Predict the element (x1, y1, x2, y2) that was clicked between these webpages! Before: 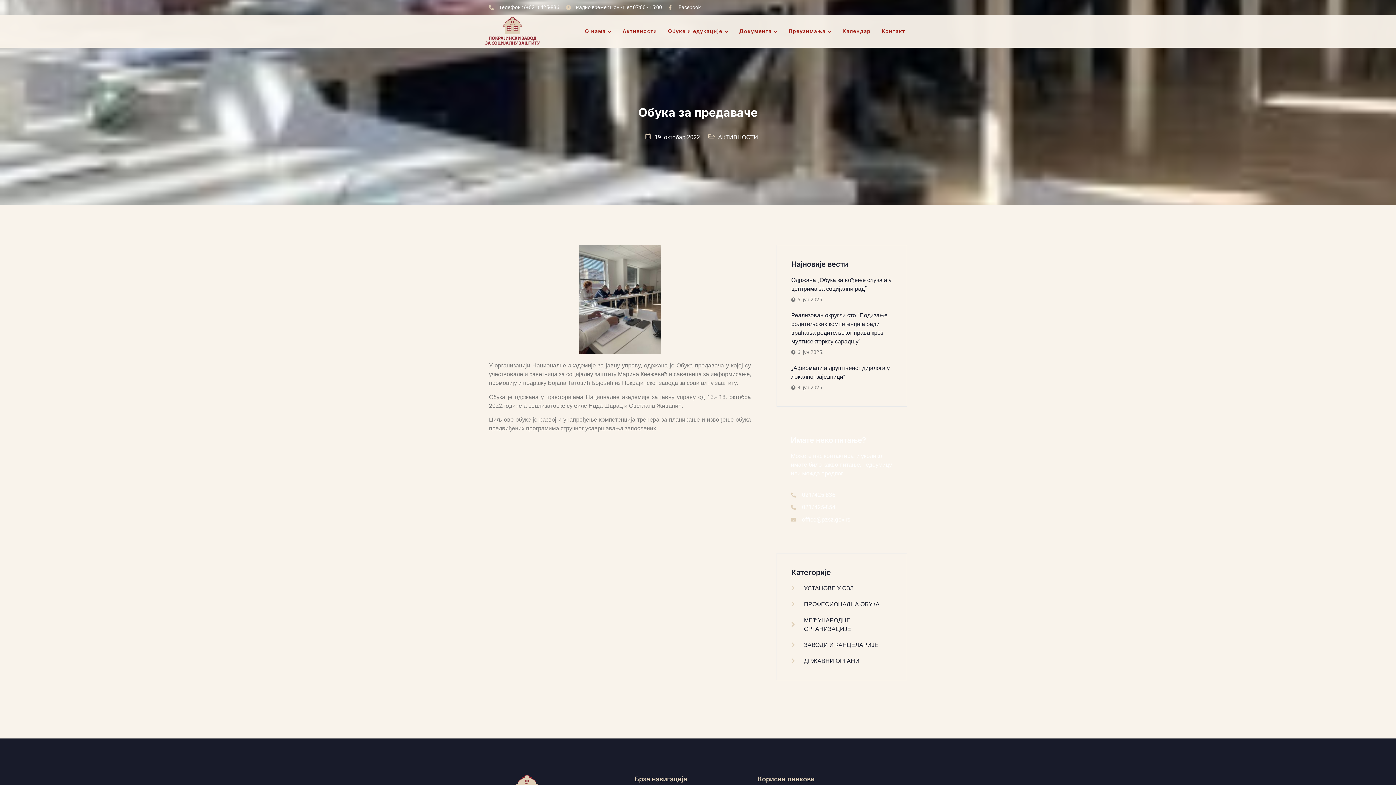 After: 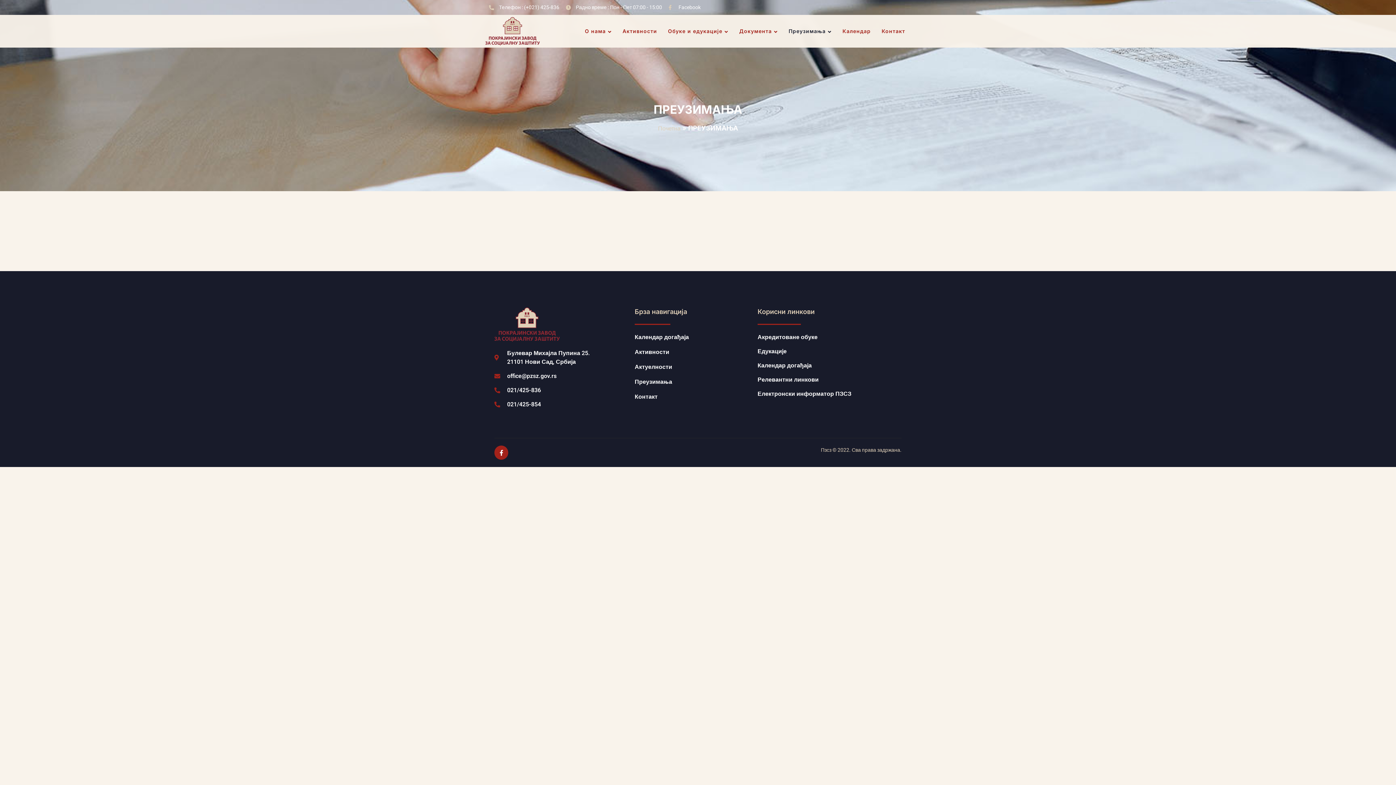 Action: bbox: (783, 14, 837, 47) label: Преузимања